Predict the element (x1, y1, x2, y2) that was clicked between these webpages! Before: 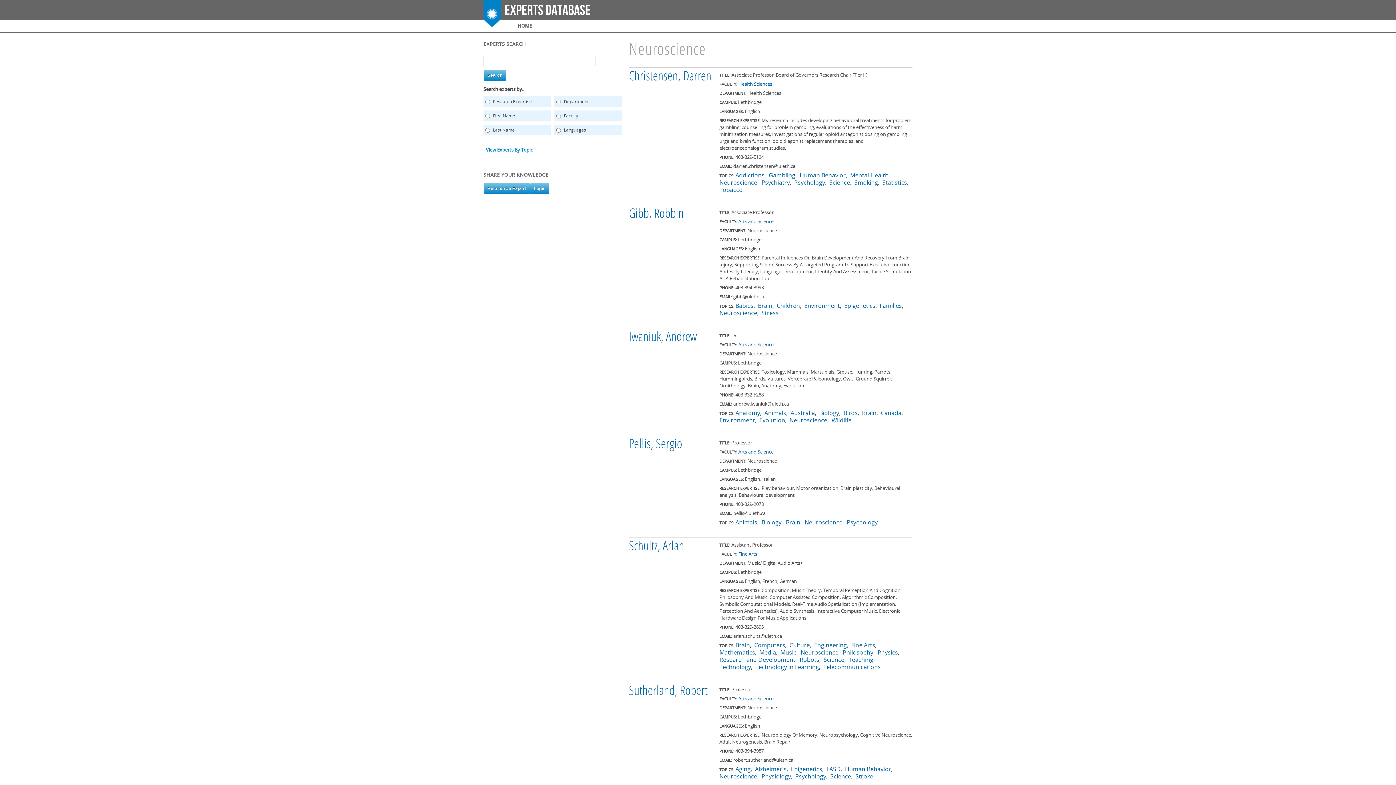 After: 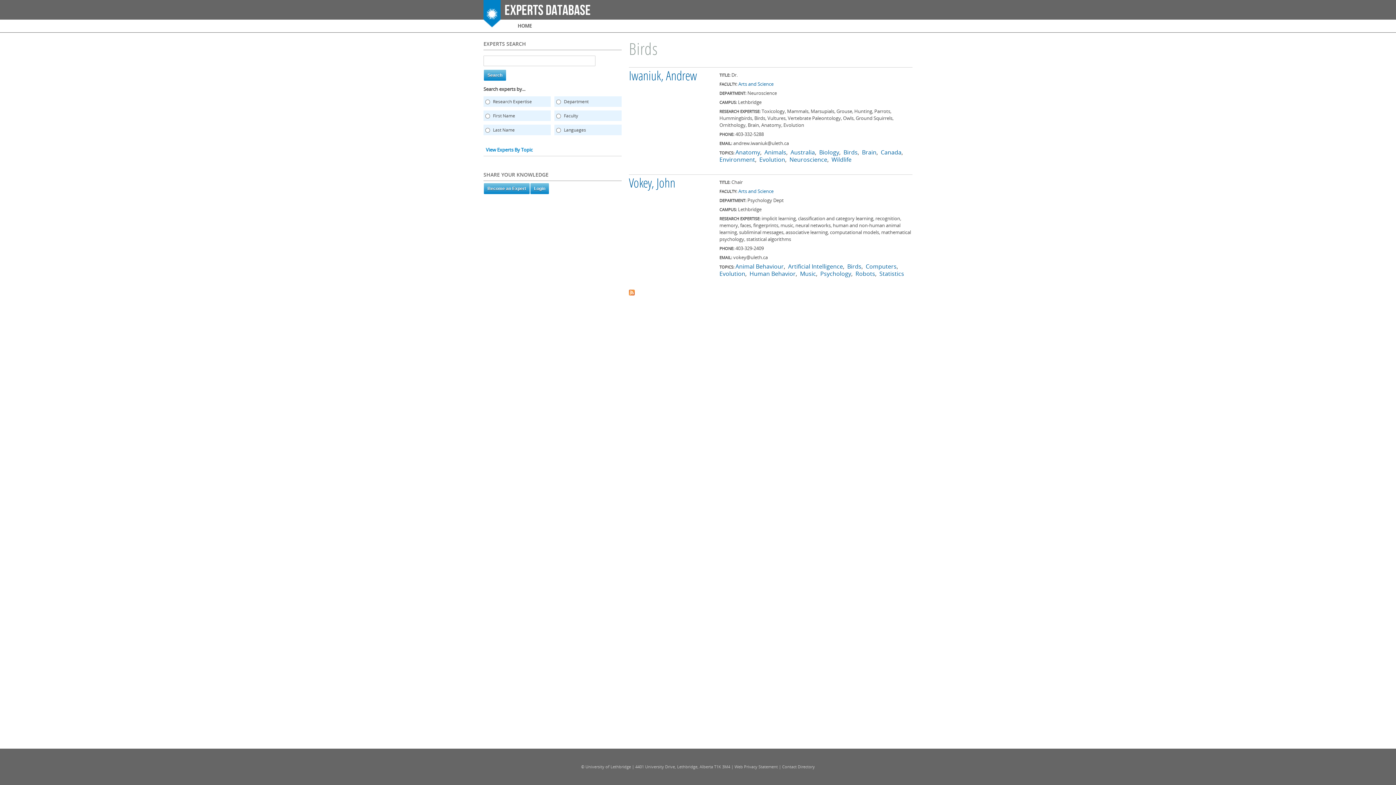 Action: bbox: (843, 409, 857, 417) label: Birds